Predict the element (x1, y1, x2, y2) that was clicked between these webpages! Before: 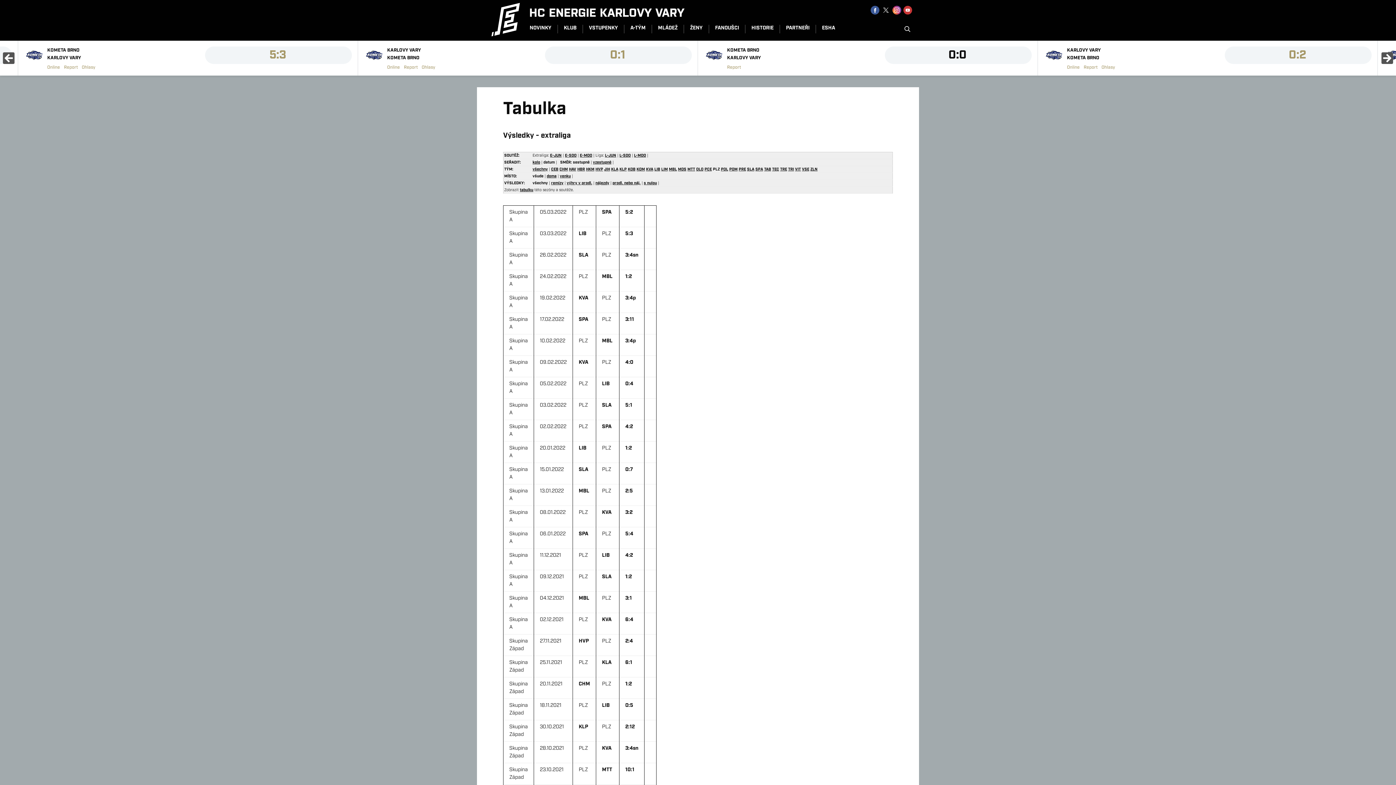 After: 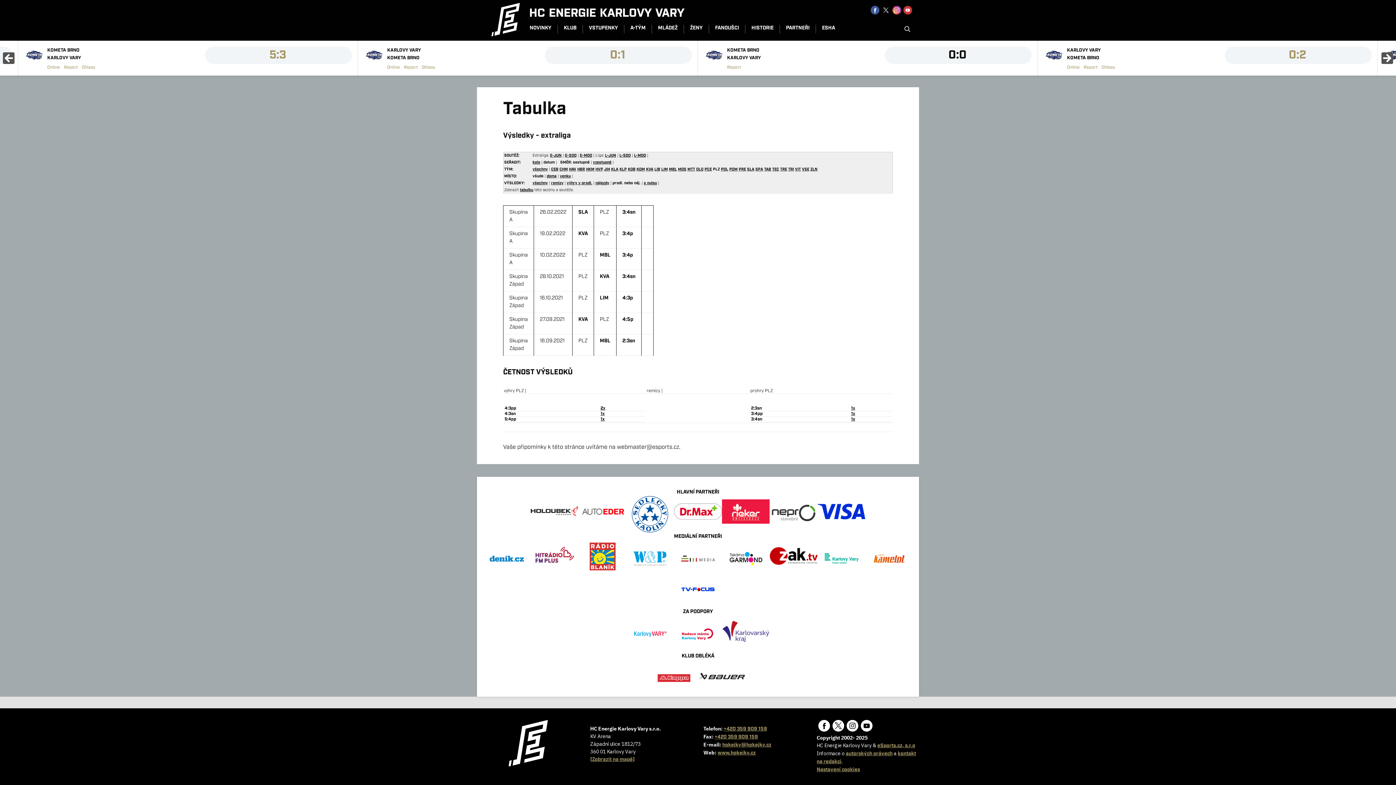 Action: label: prodl. nebo náj. bbox: (612, 180, 640, 185)